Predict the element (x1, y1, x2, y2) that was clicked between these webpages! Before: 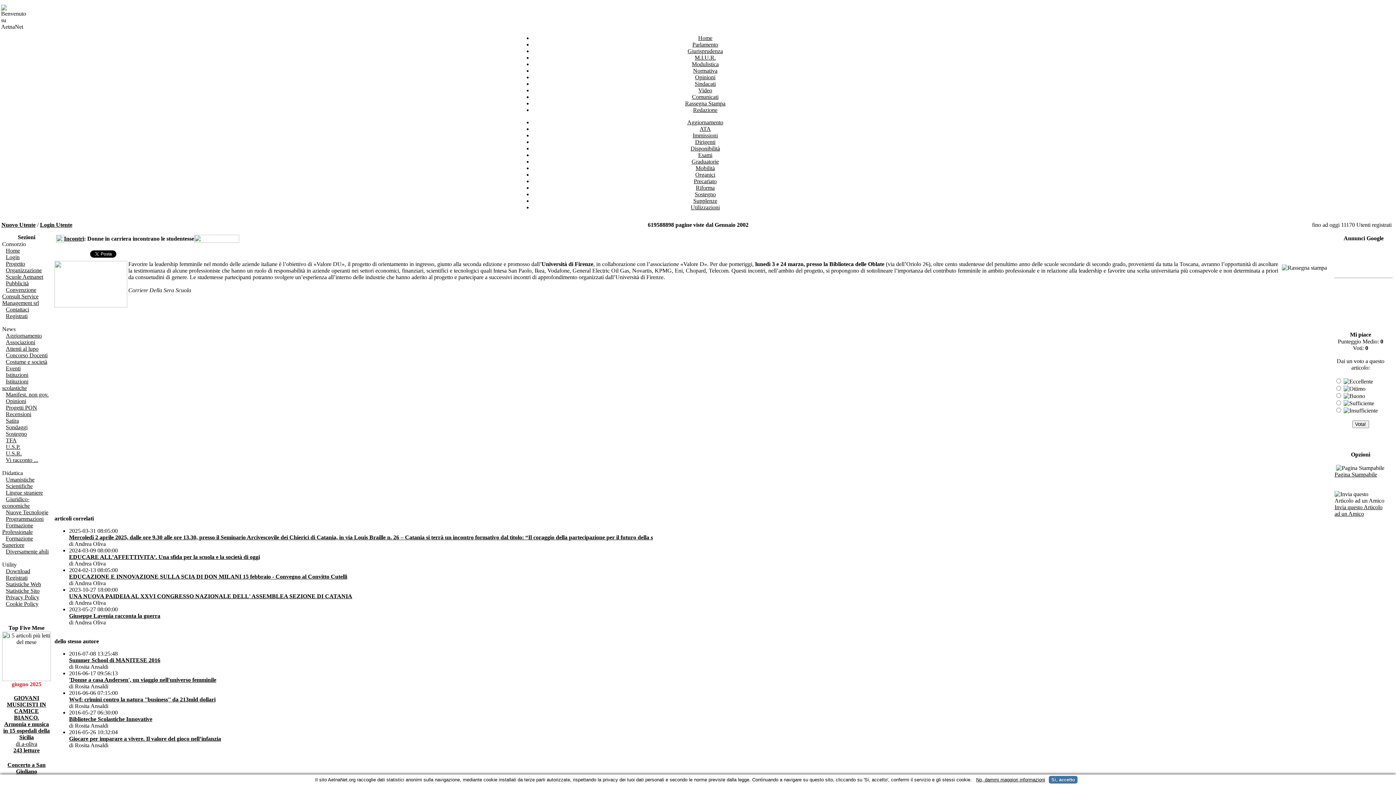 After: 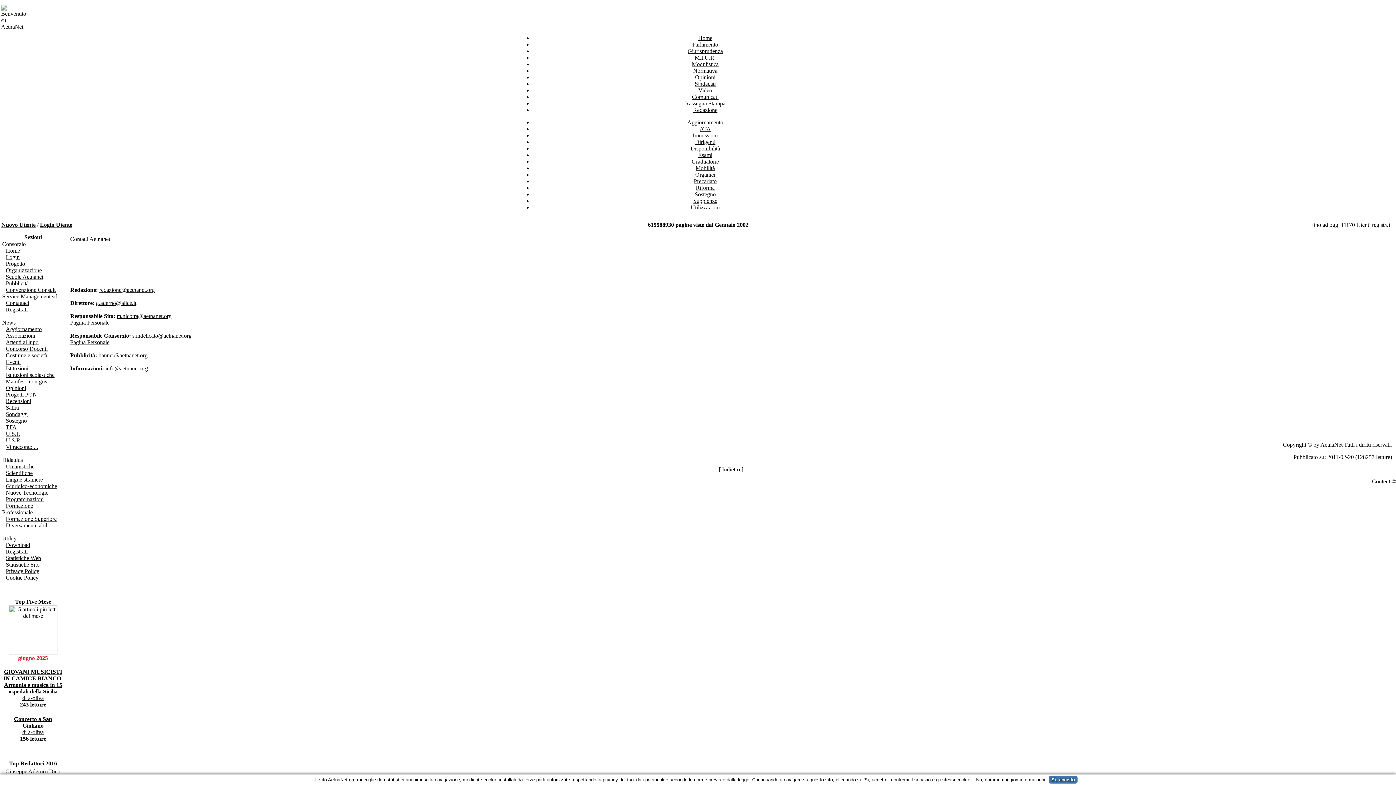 Action: bbox: (2, 306, 29, 312) label: Contattaci